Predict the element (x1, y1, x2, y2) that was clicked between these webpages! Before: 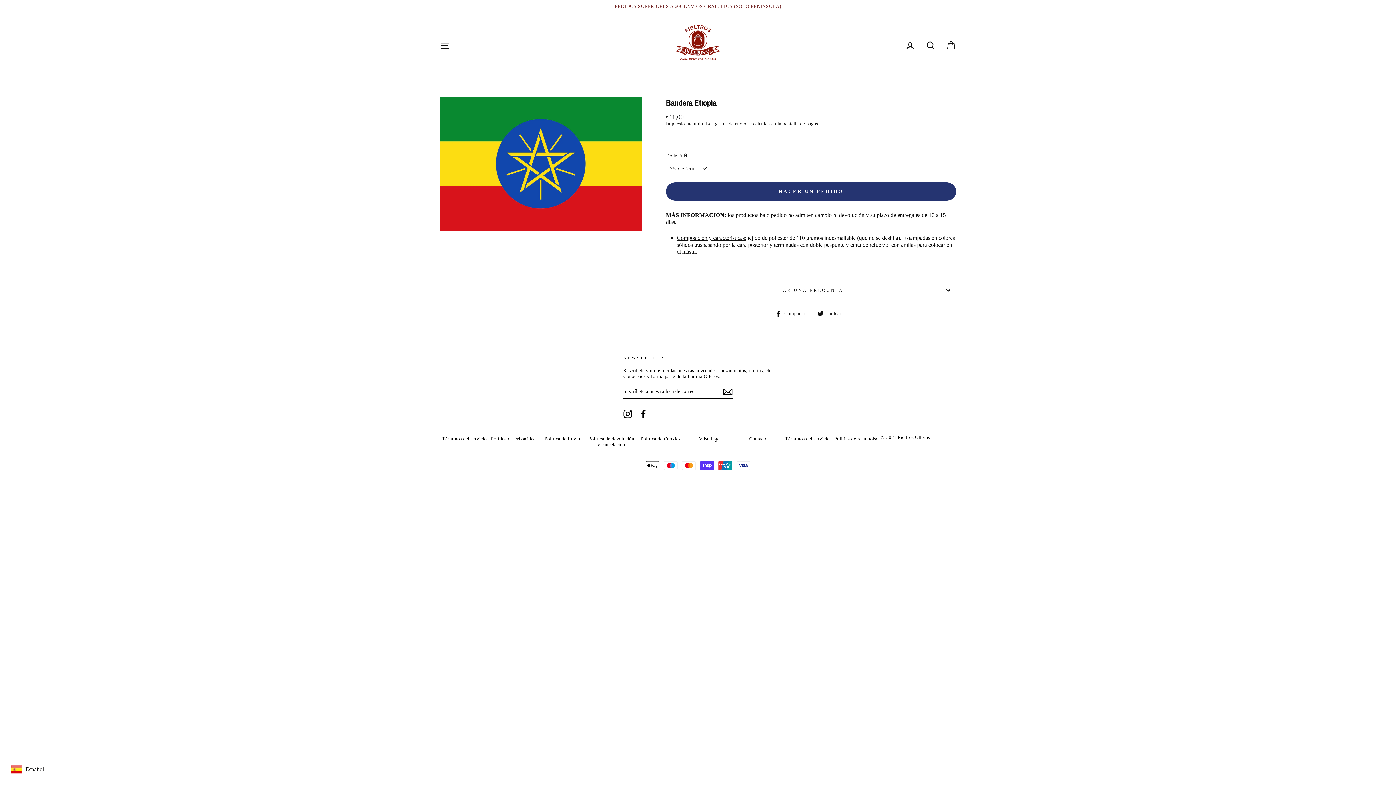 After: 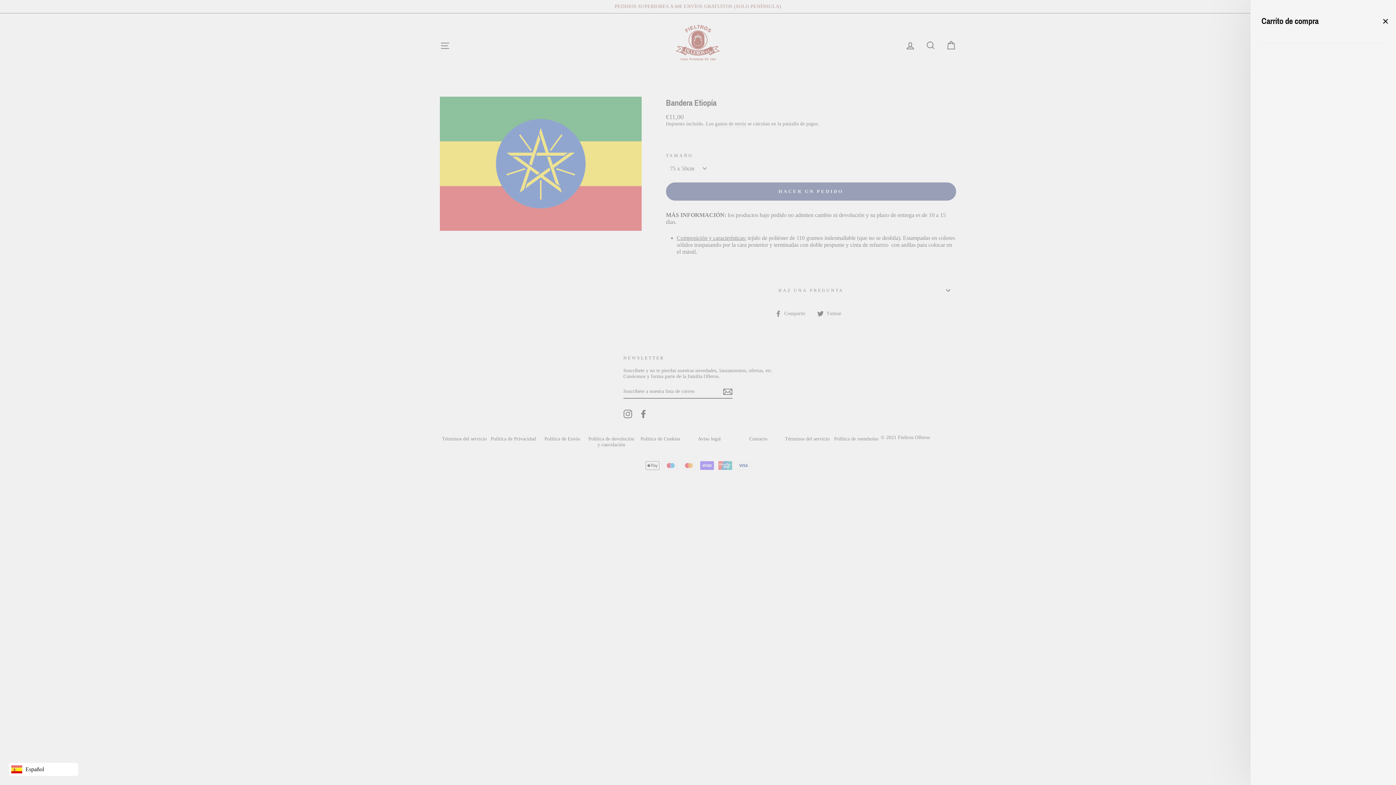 Action: label: CARRITO bbox: (941, 36, 960, 53)